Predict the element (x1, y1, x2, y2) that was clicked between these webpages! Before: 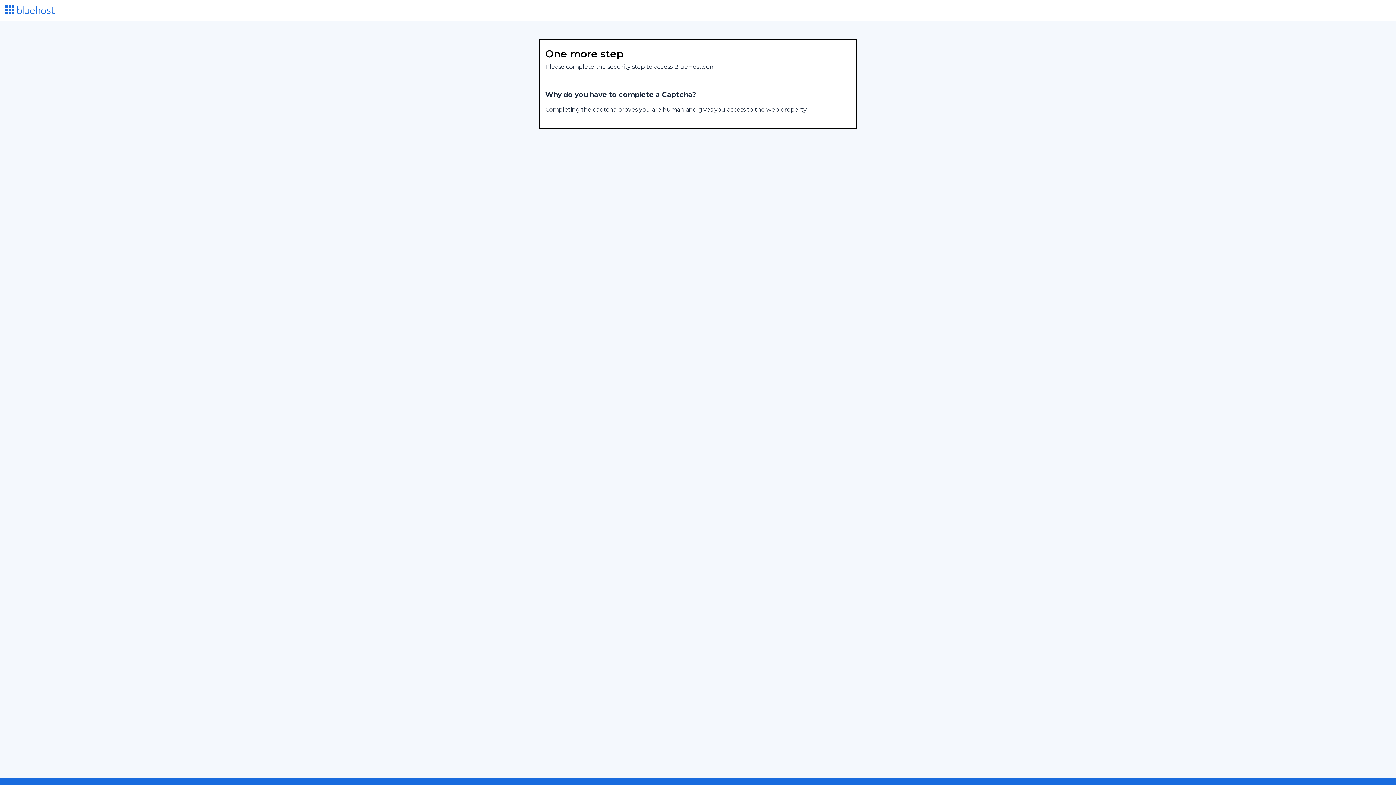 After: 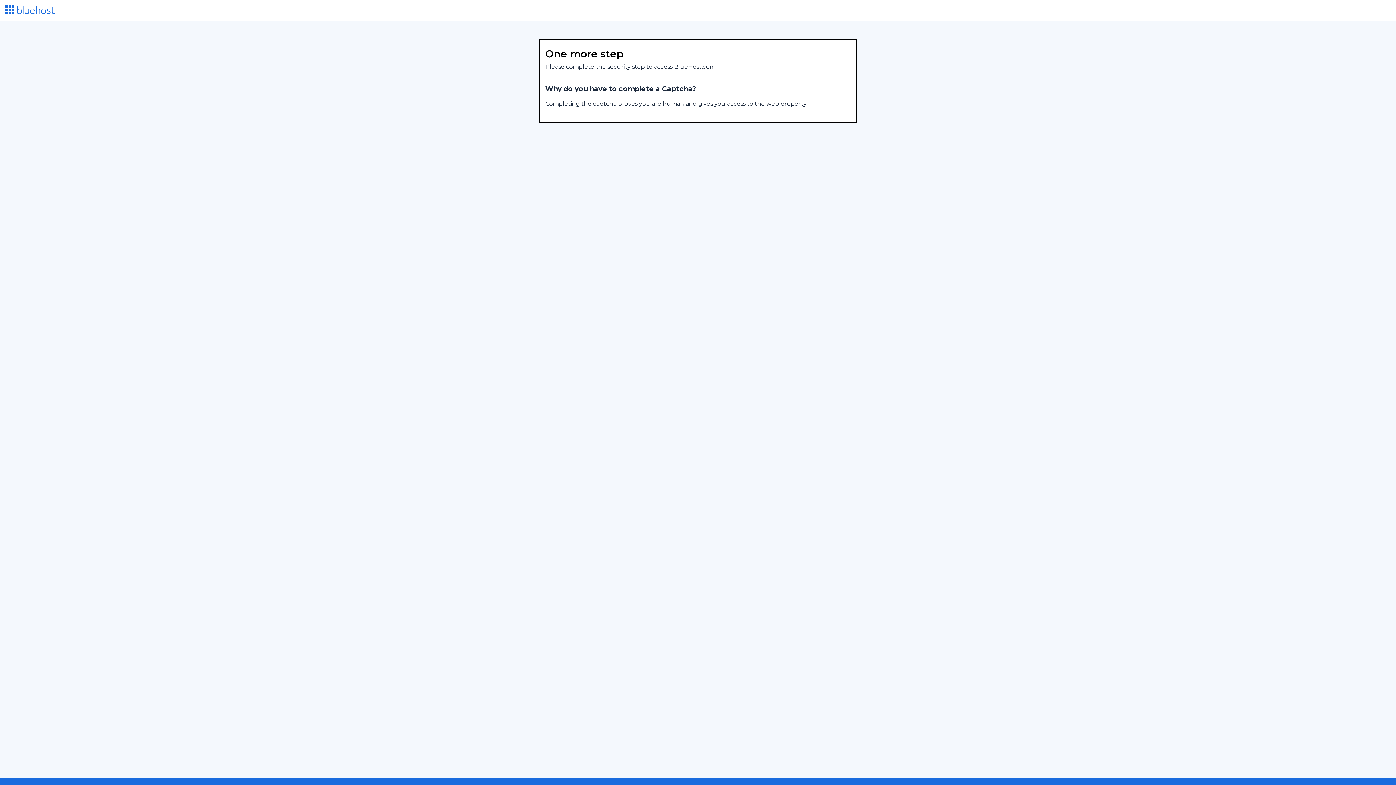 Action: bbox: (5, 8, 54, 15)